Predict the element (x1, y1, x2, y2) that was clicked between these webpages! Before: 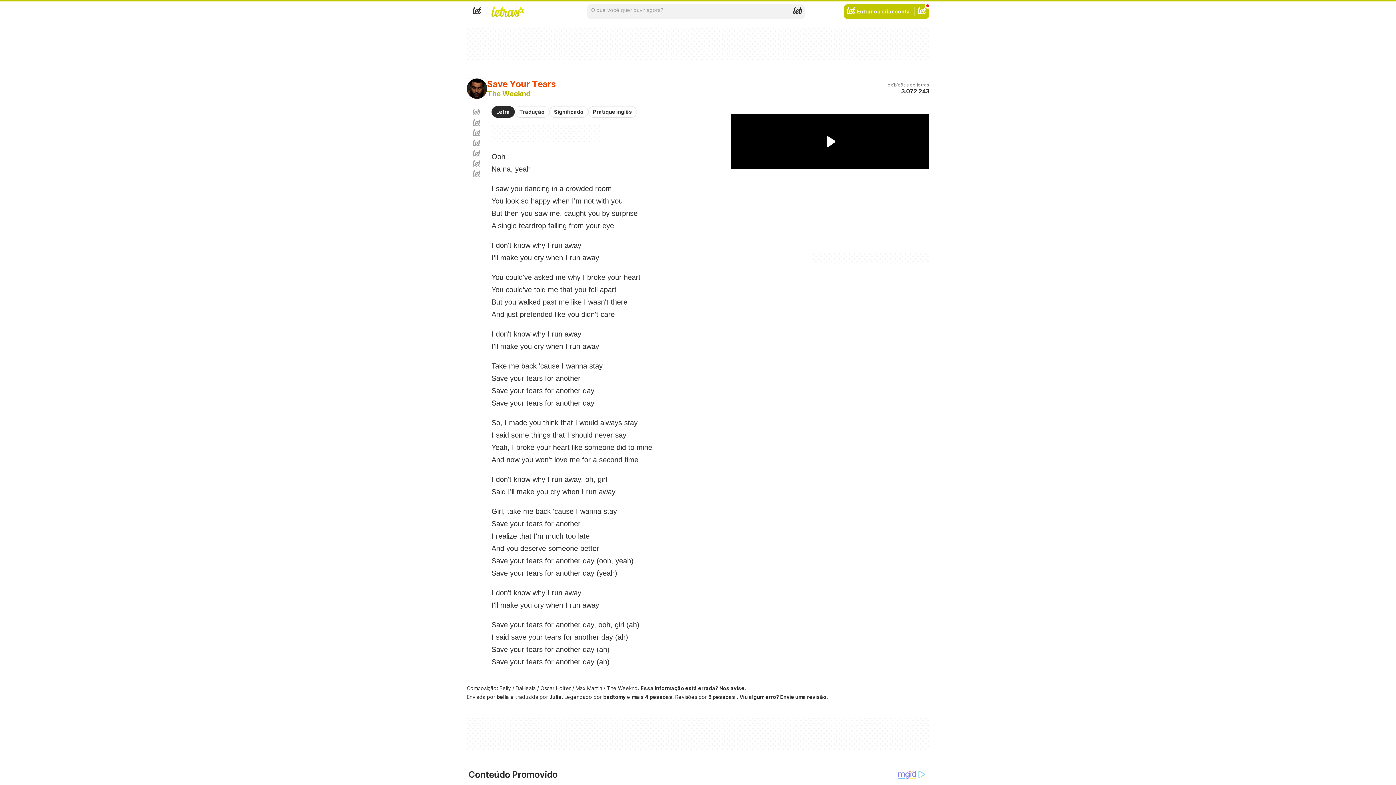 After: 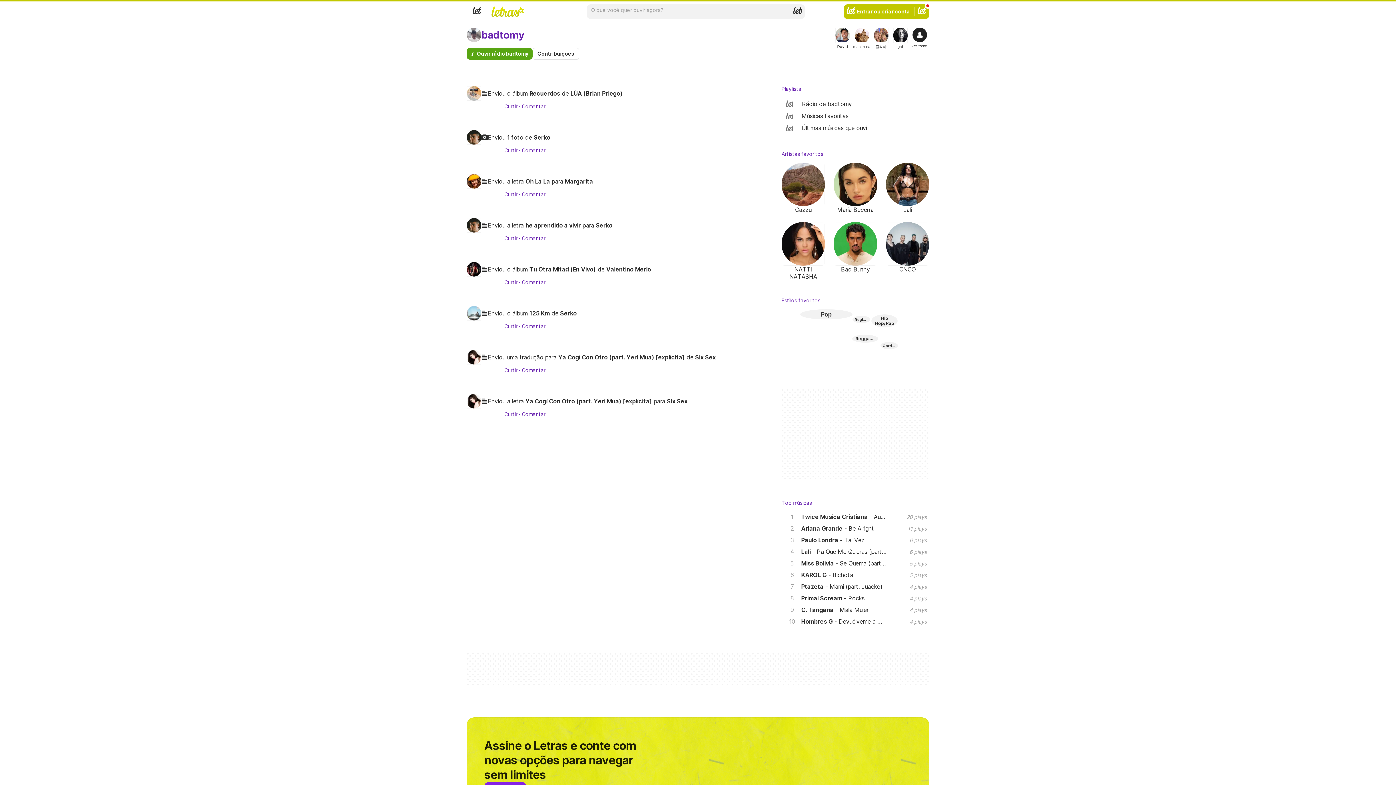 Action: label: badtomy bbox: (603, 694, 625, 700)